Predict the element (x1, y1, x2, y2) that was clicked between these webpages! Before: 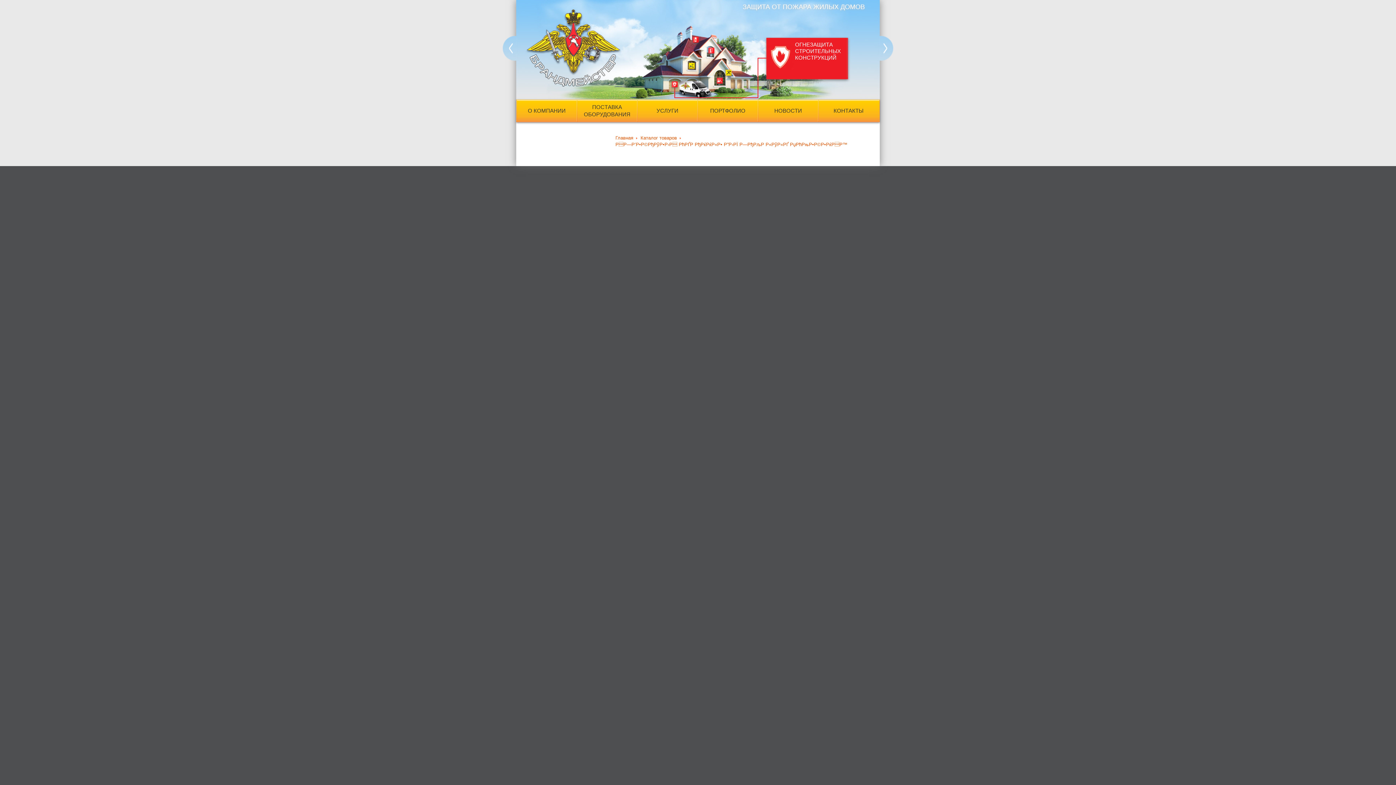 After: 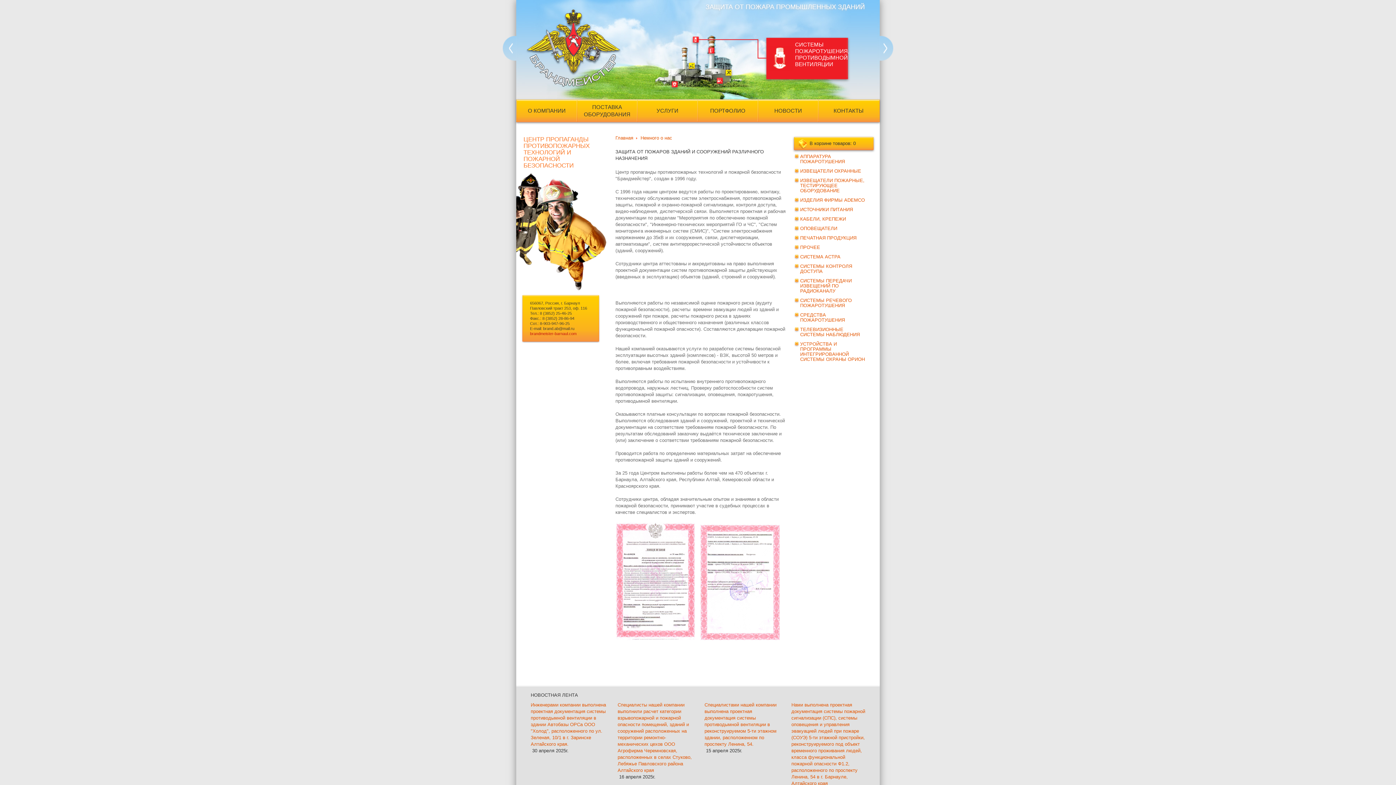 Action: label: Главная bbox: (615, 135, 633, 140)